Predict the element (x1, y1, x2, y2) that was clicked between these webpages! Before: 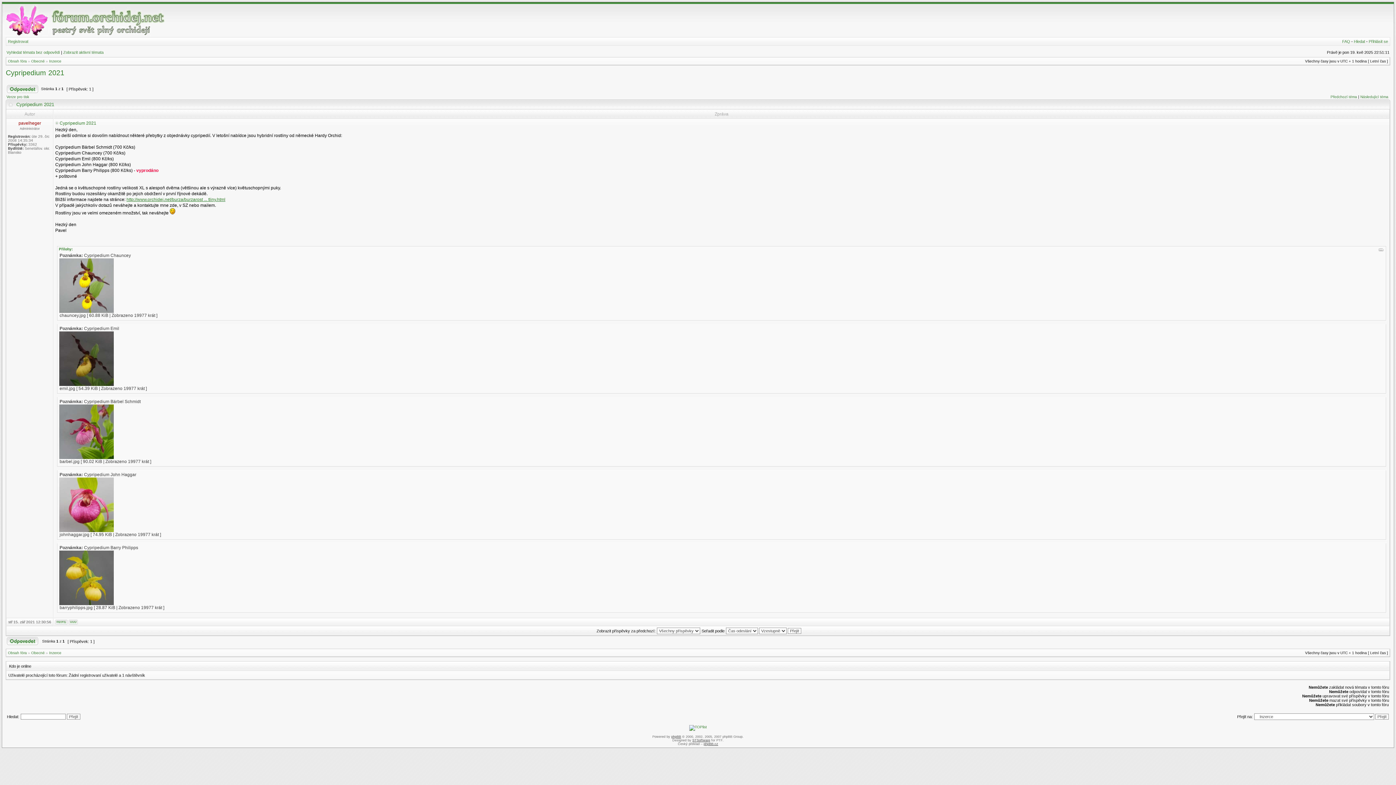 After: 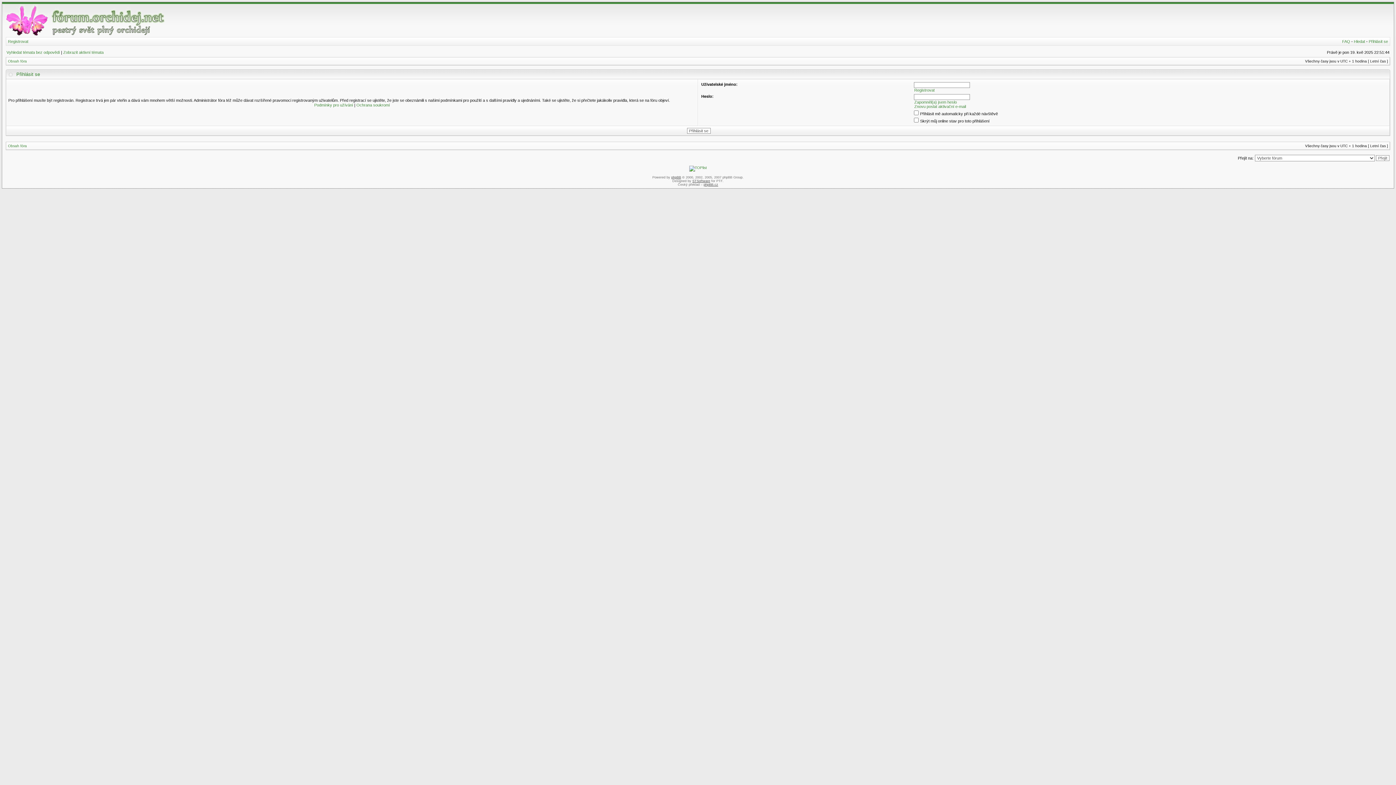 Action: label: Přihlásit se bbox: (1369, 39, 1388, 43)